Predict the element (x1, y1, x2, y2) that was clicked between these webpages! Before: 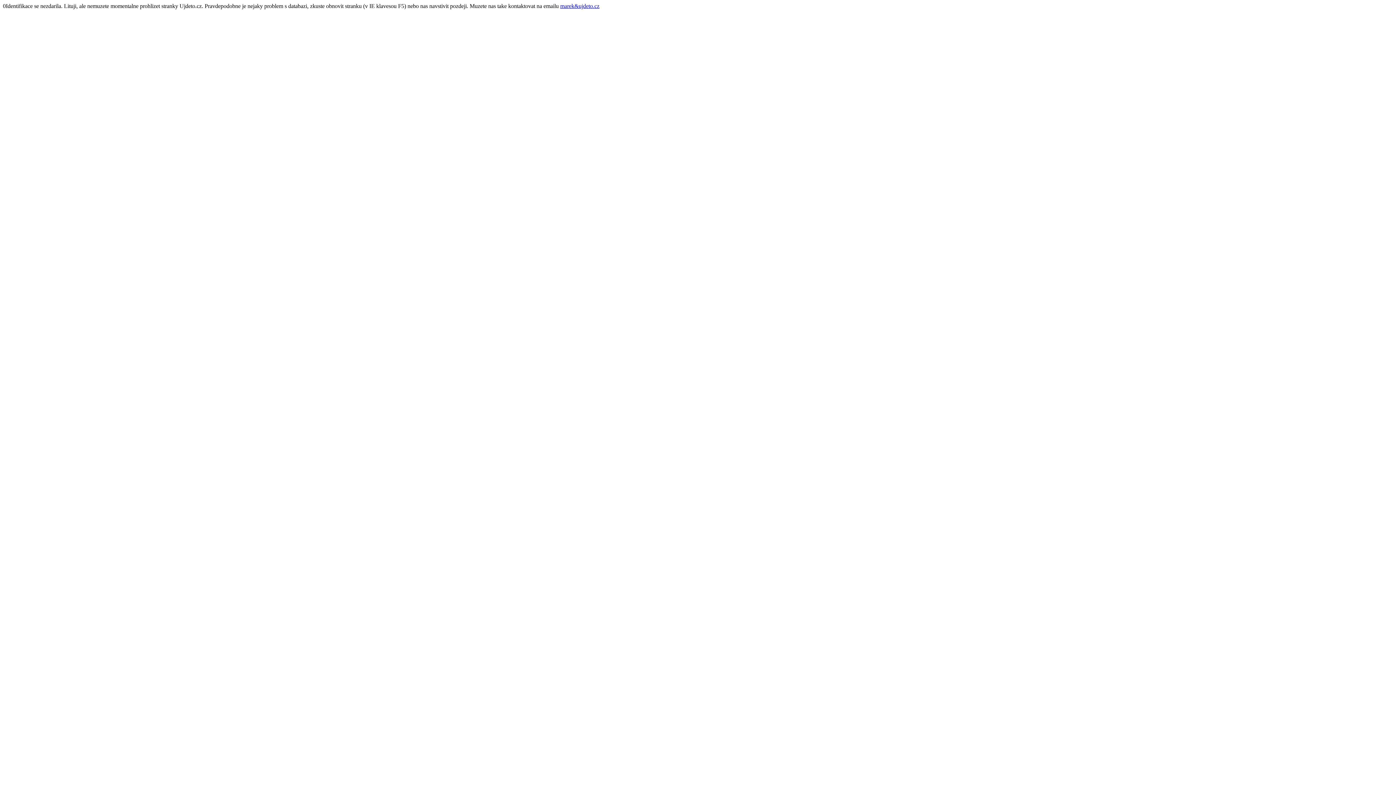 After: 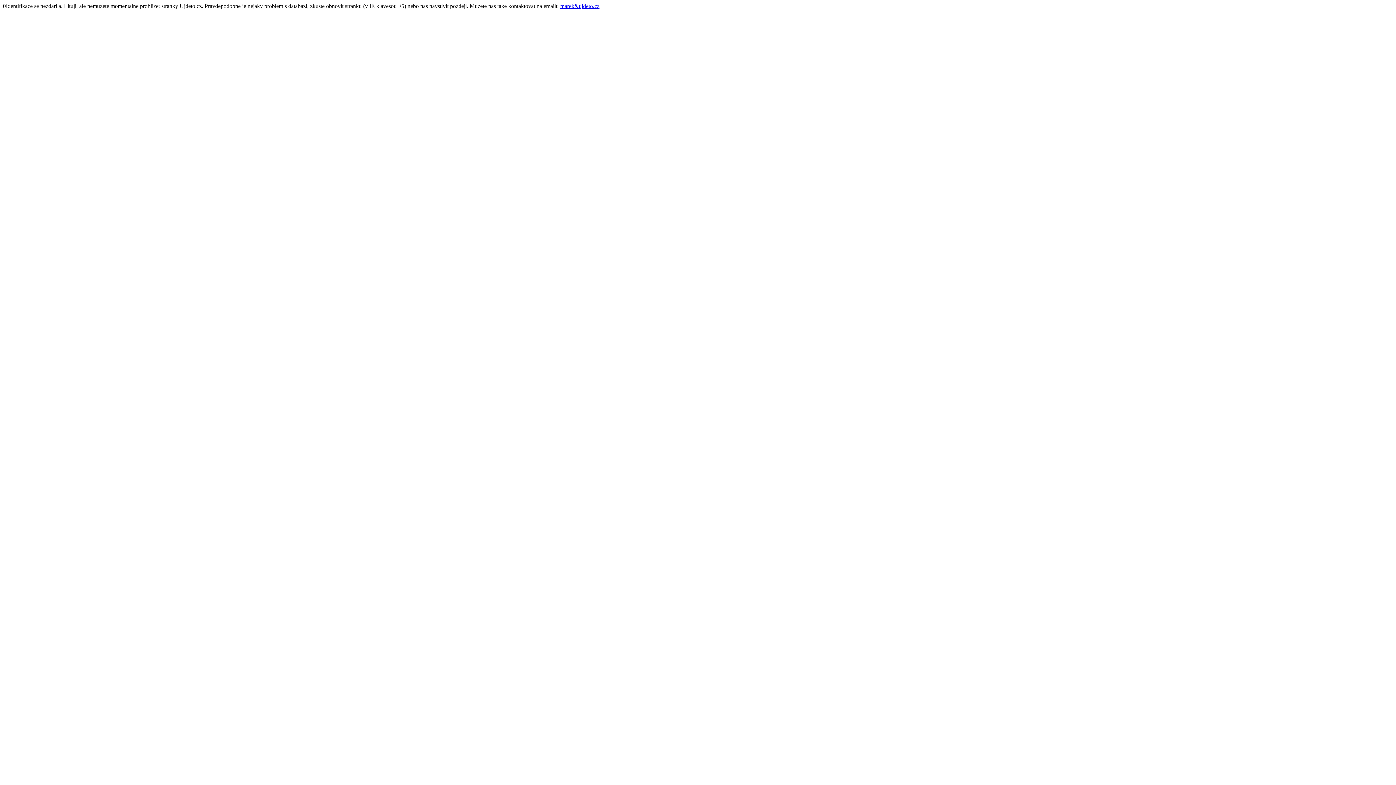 Action: bbox: (560, 2, 599, 9) label: marek&ujdeto.cz